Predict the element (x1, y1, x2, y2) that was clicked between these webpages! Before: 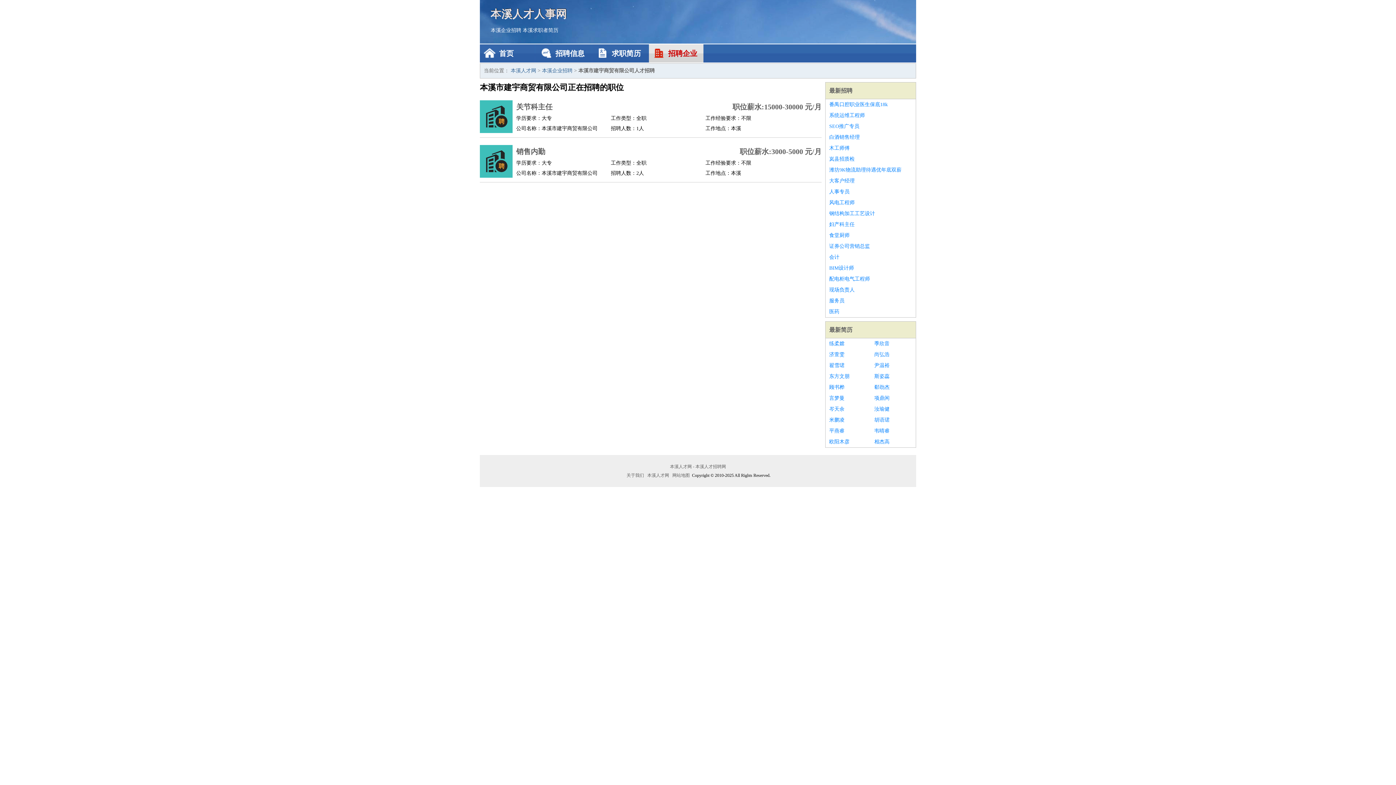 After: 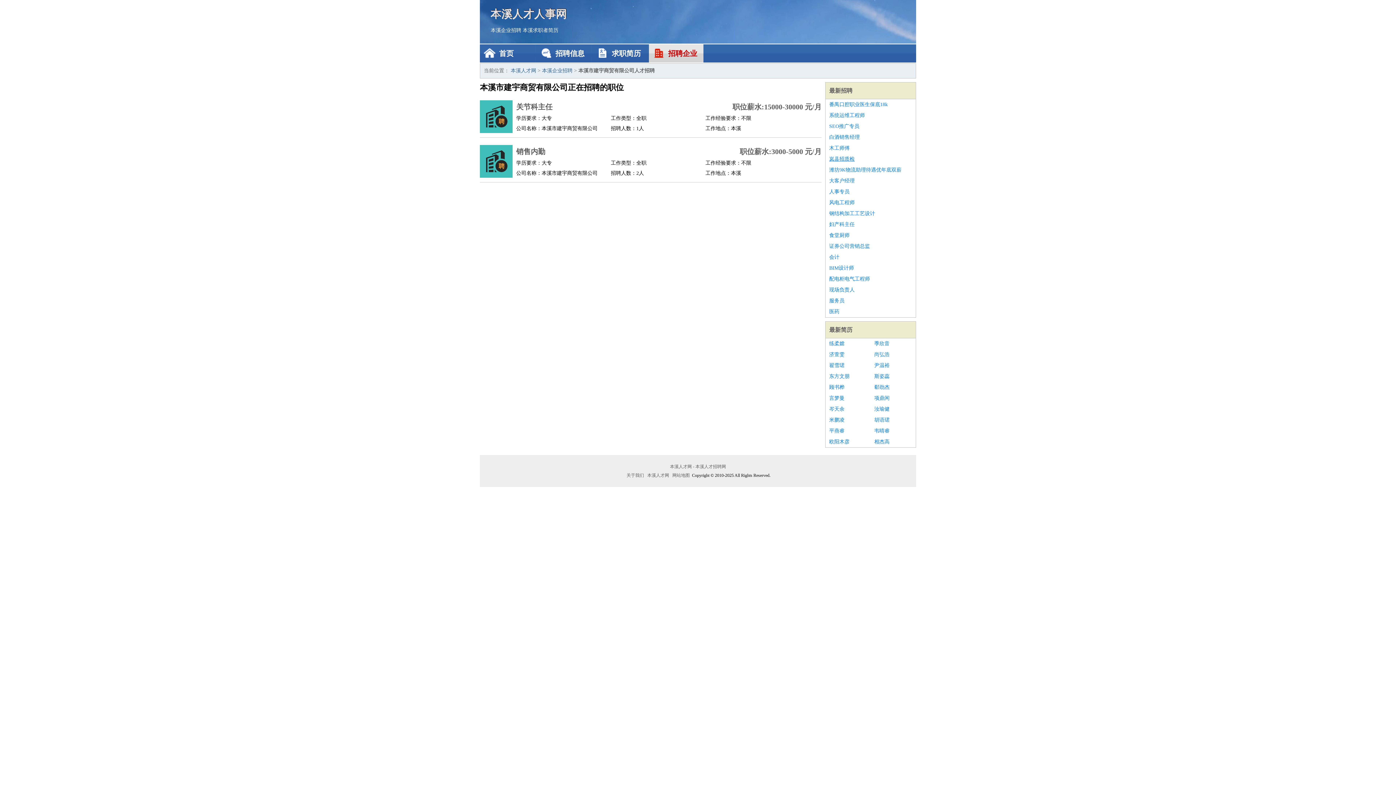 Action: label: 岚县招质检 bbox: (829, 153, 912, 164)